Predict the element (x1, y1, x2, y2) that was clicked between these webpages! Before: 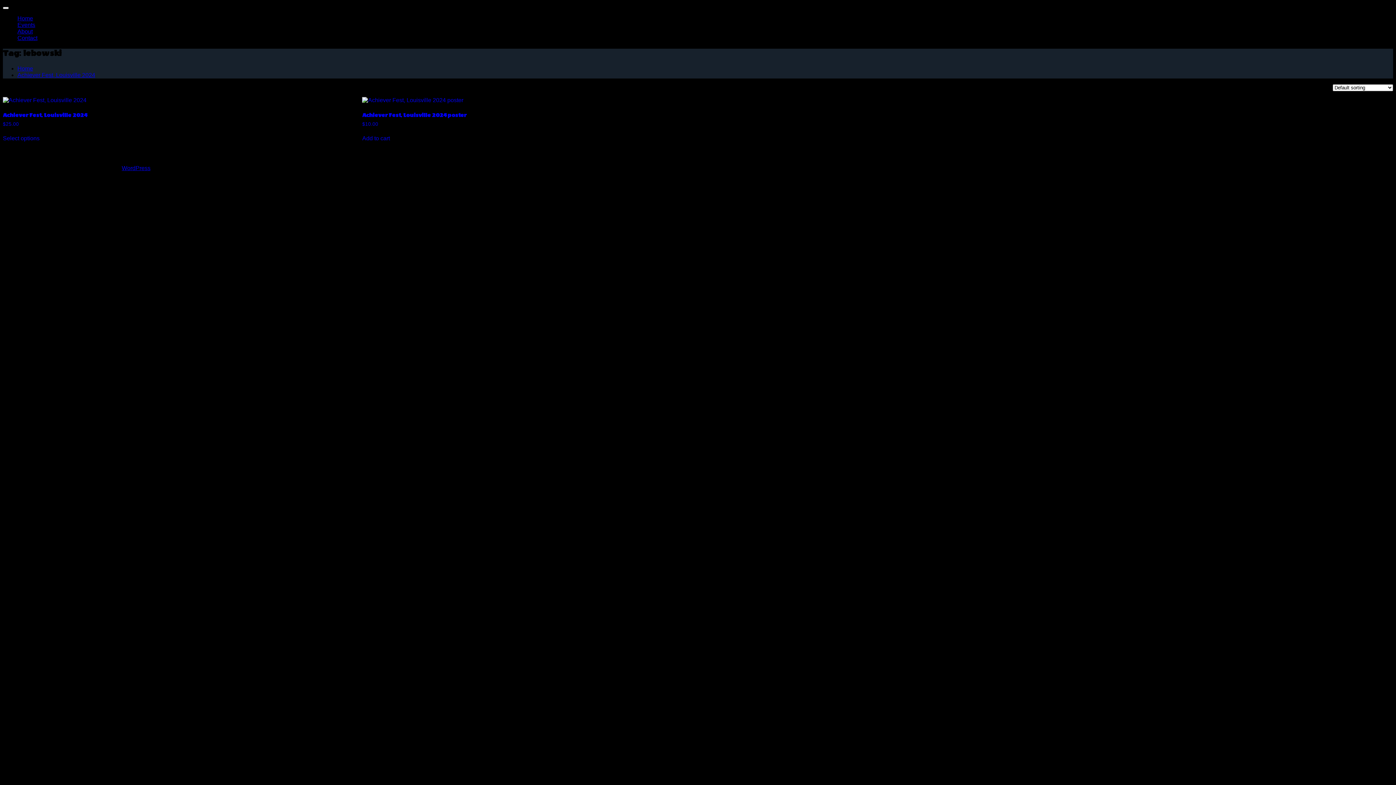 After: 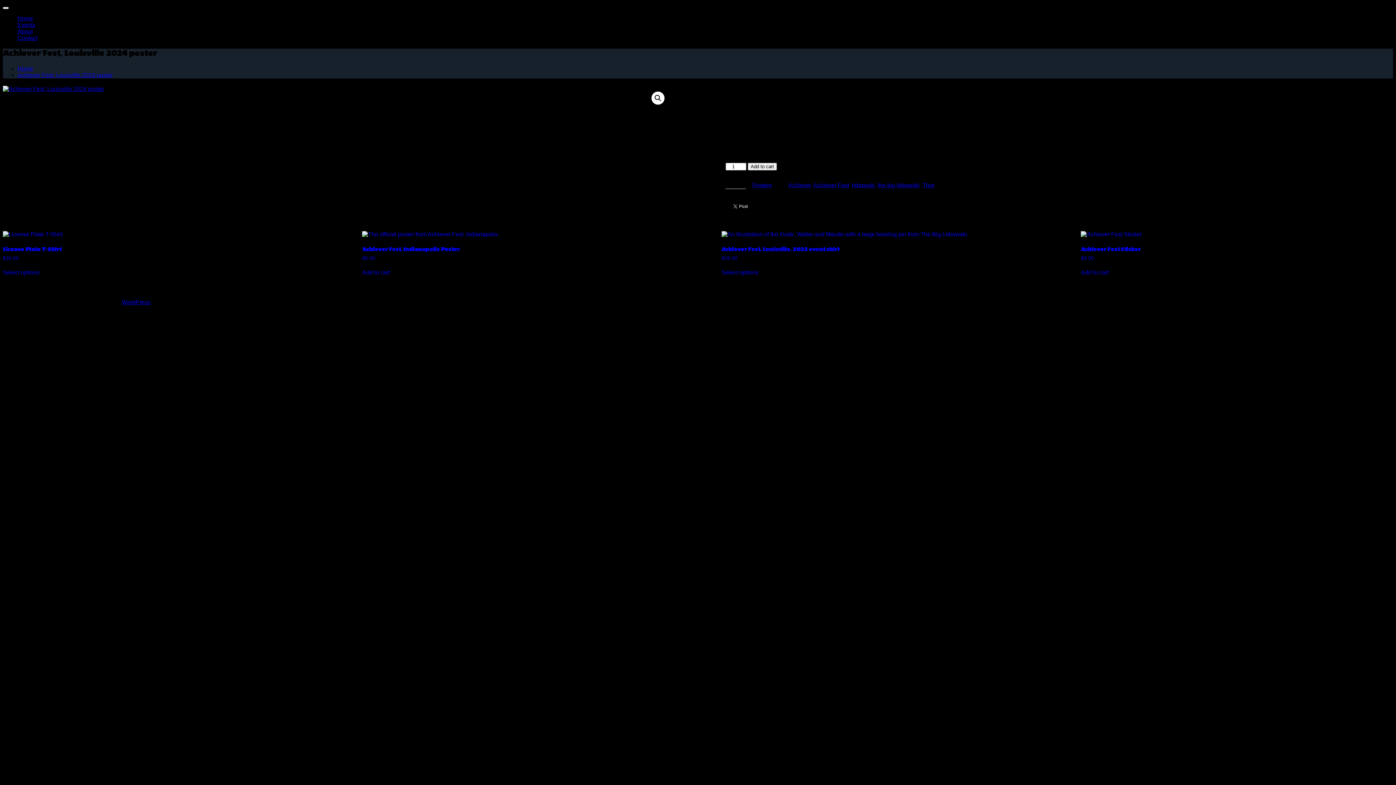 Action: label: Achiever Fest, Louisville 2024 poster
$10.00 bbox: (362, 97, 668, 126)